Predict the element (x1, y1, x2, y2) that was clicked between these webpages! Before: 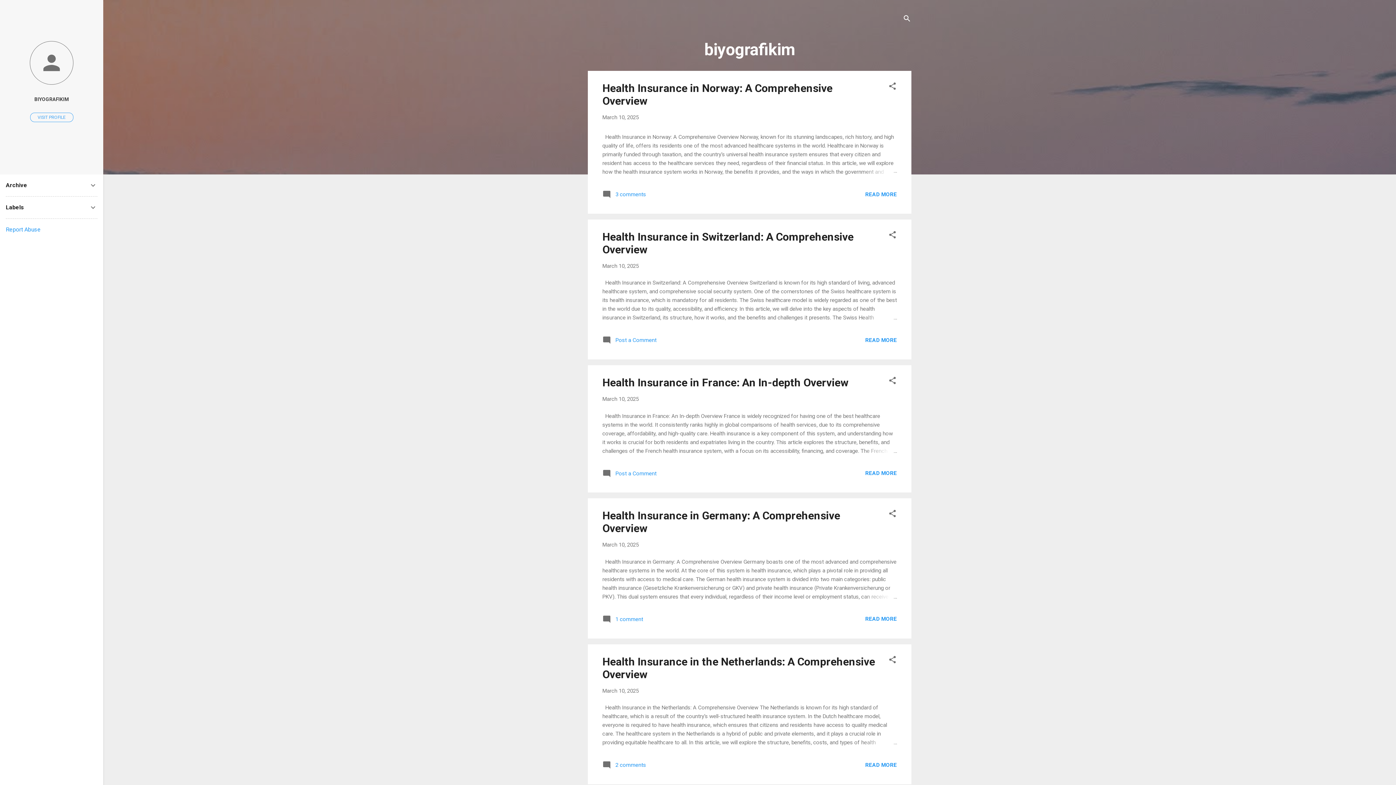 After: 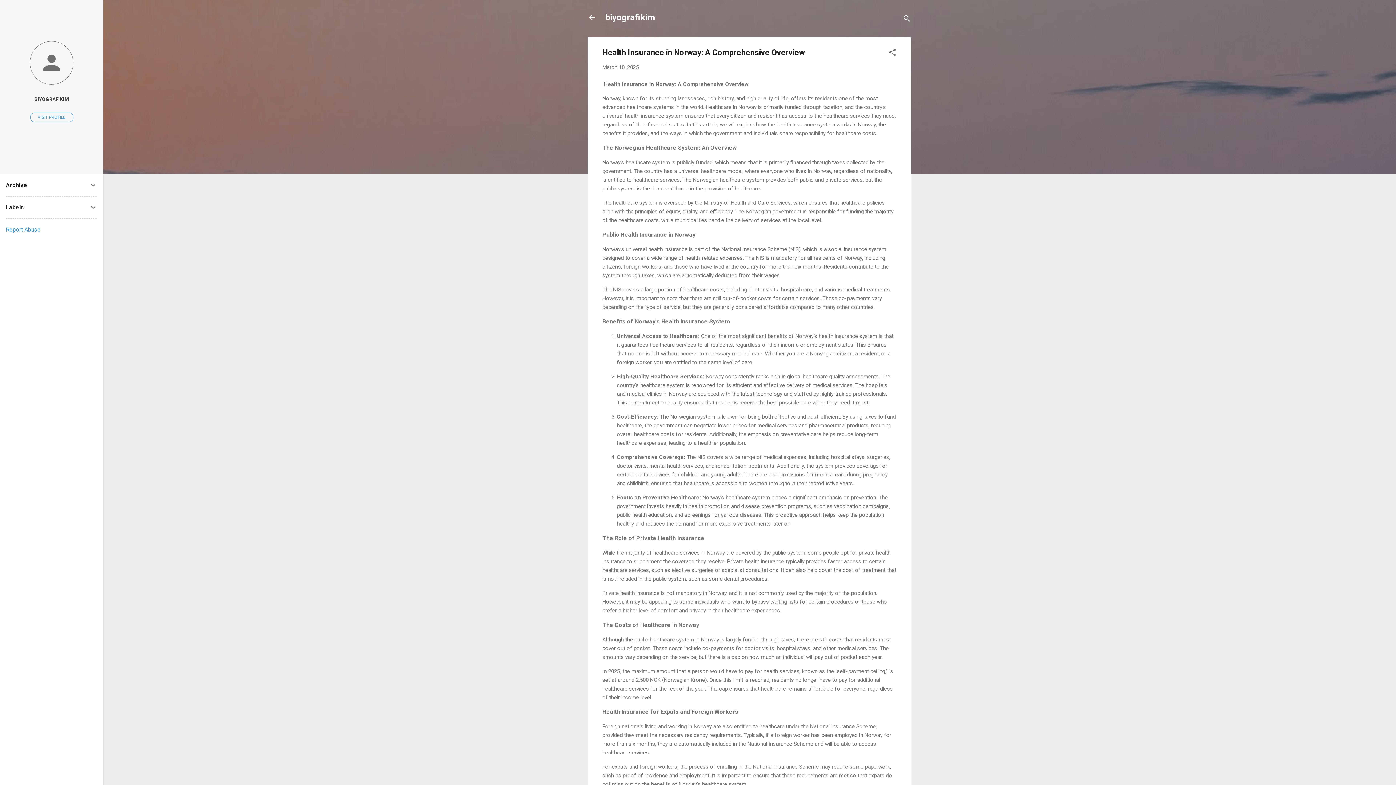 Action: bbox: (862, 167, 897, 176)